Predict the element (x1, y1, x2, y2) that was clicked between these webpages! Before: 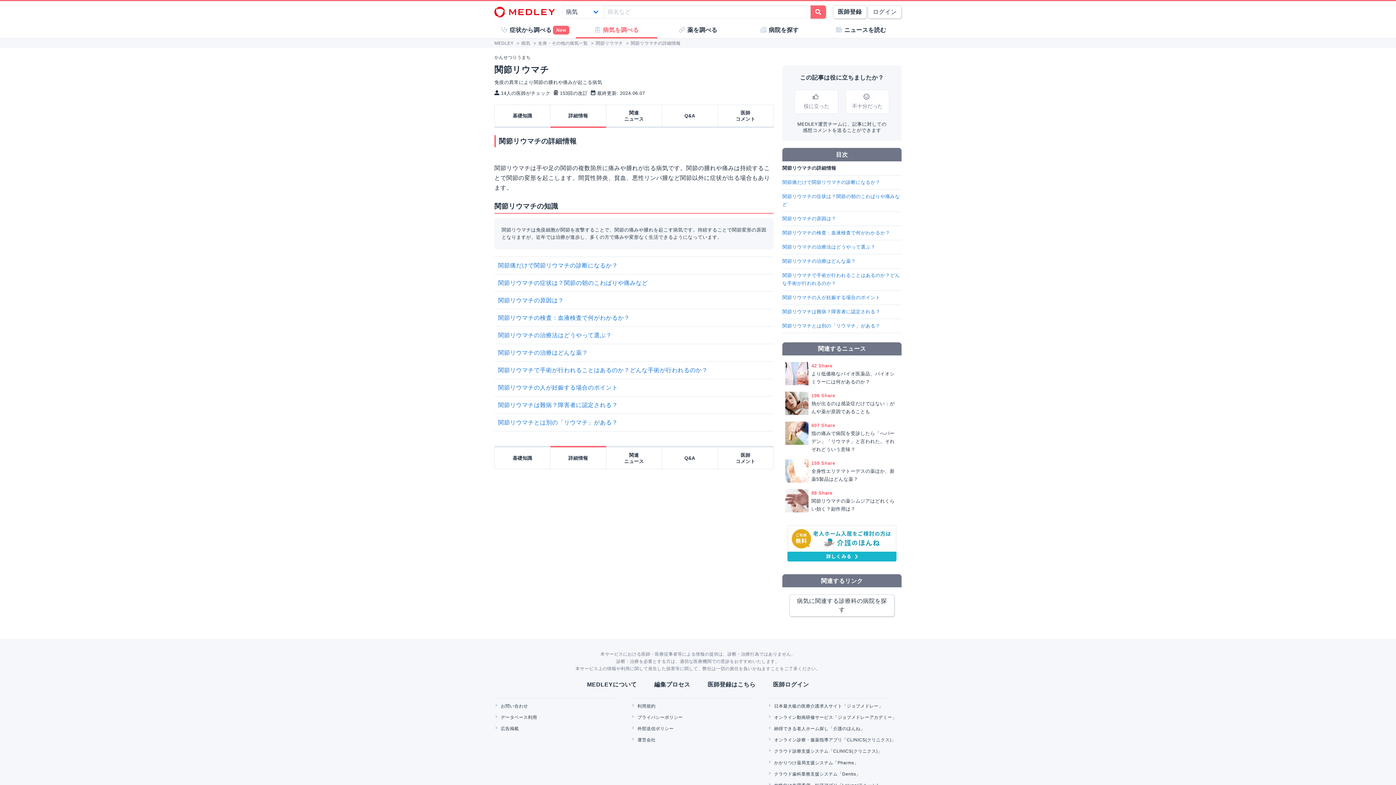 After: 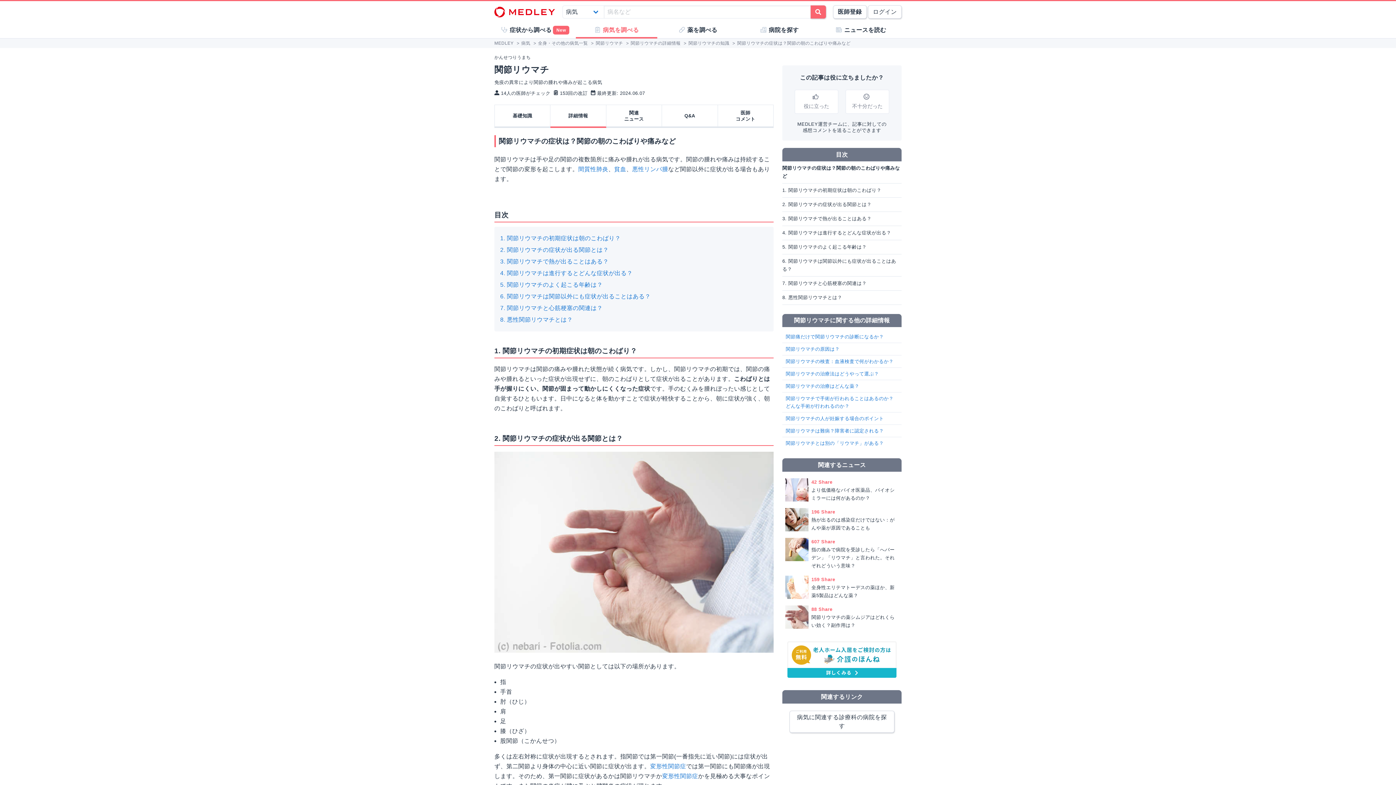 Action: bbox: (782, 192, 901, 208) label: 関節リウマチの症状は？関節の朝のこわばりや痛みなど